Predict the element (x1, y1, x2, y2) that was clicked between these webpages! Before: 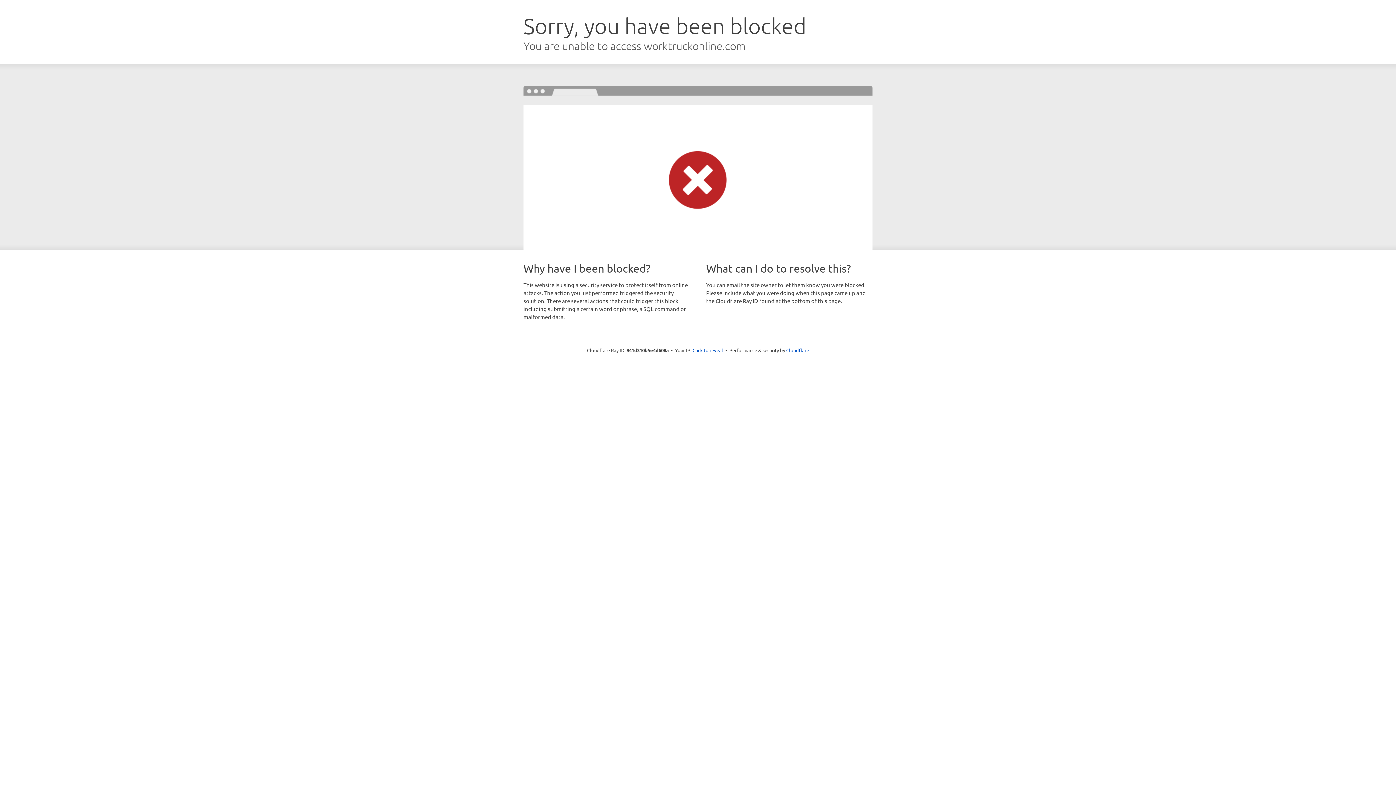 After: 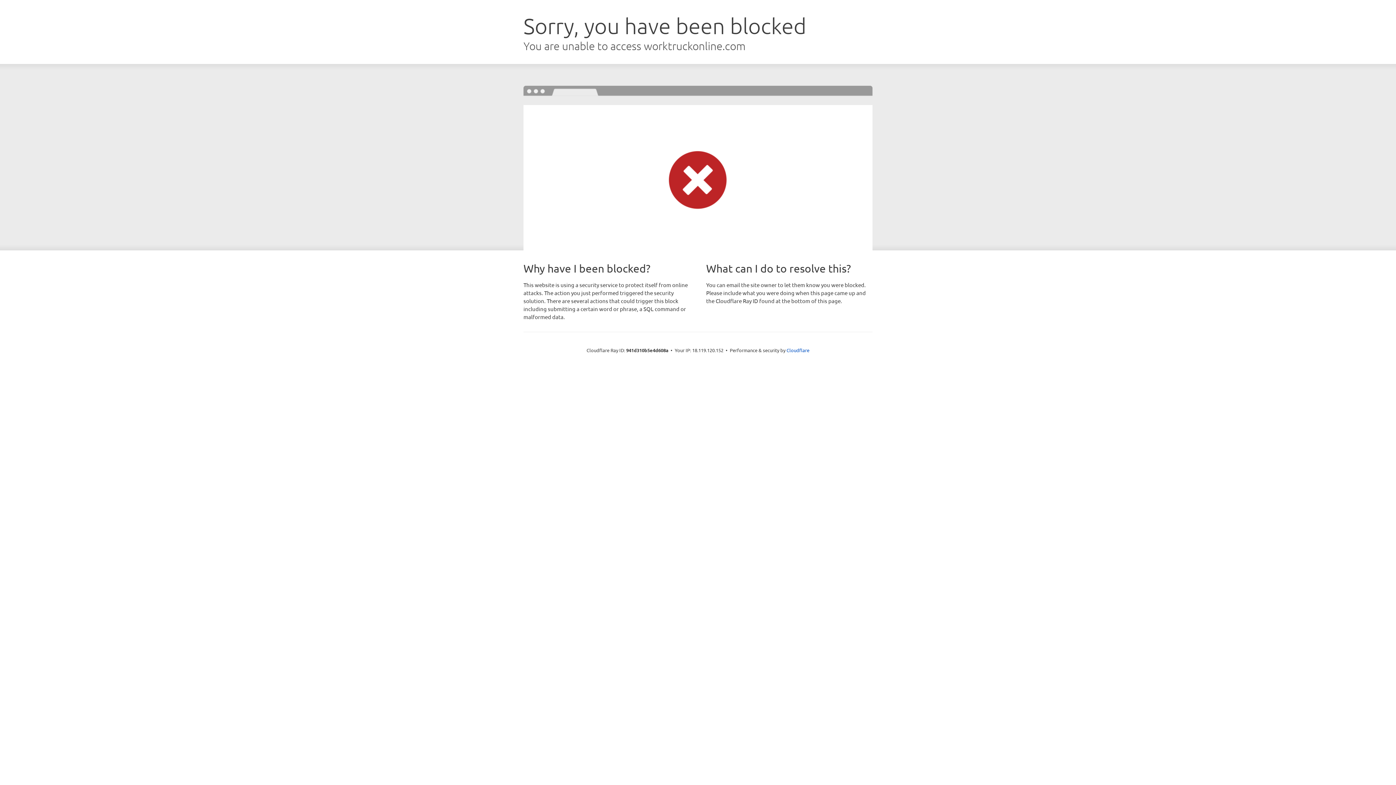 Action: label: Click to reveal bbox: (692, 346, 723, 353)